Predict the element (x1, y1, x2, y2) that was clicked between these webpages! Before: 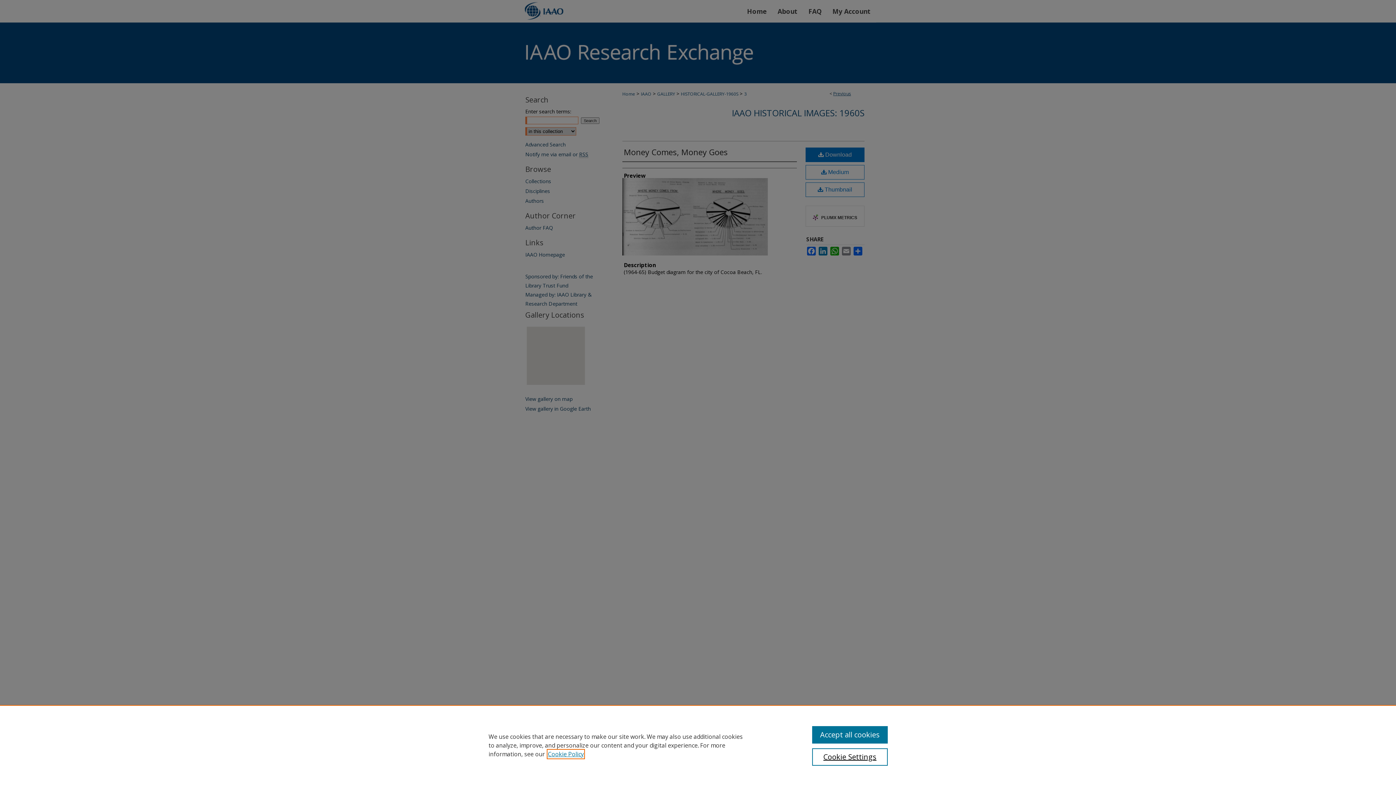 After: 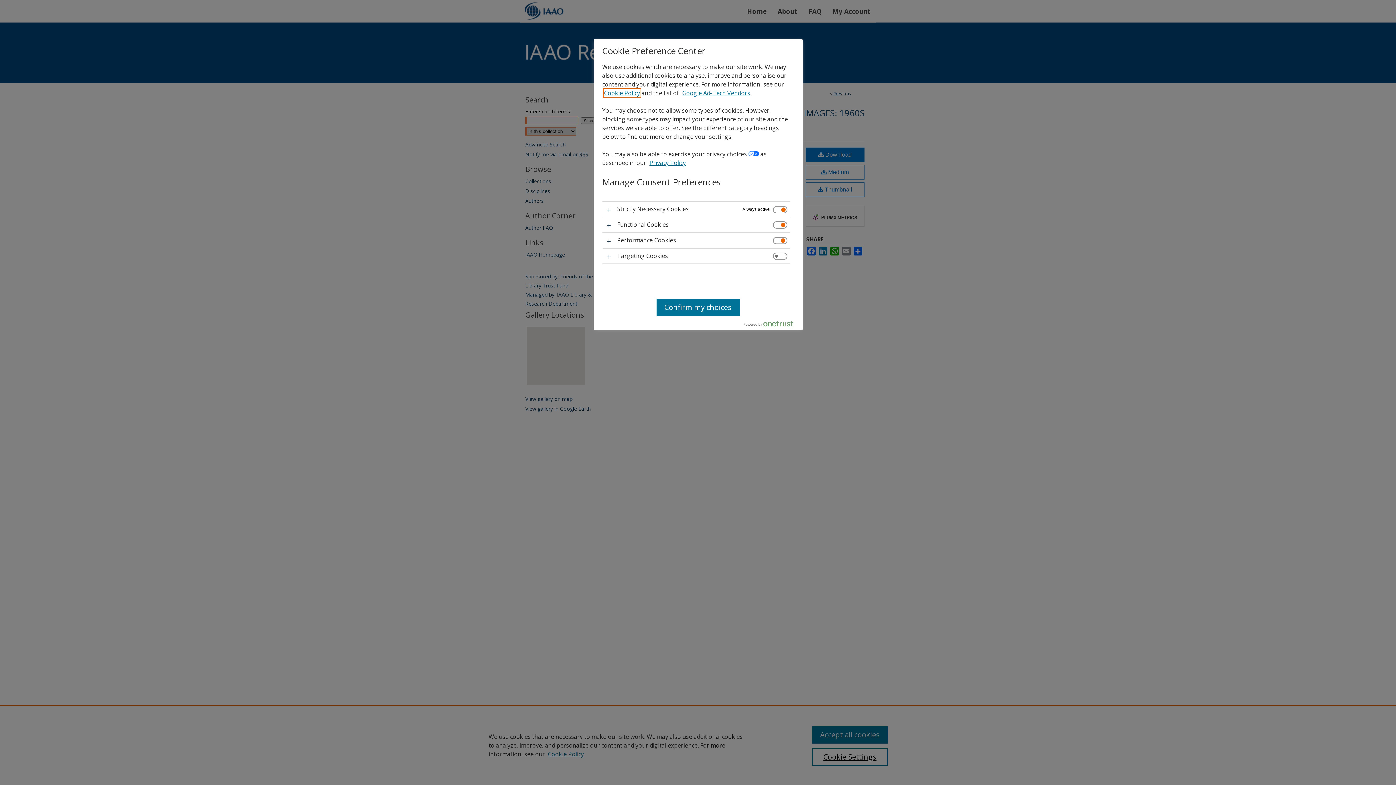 Action: bbox: (812, 748, 887, 766) label: Cookie Settings